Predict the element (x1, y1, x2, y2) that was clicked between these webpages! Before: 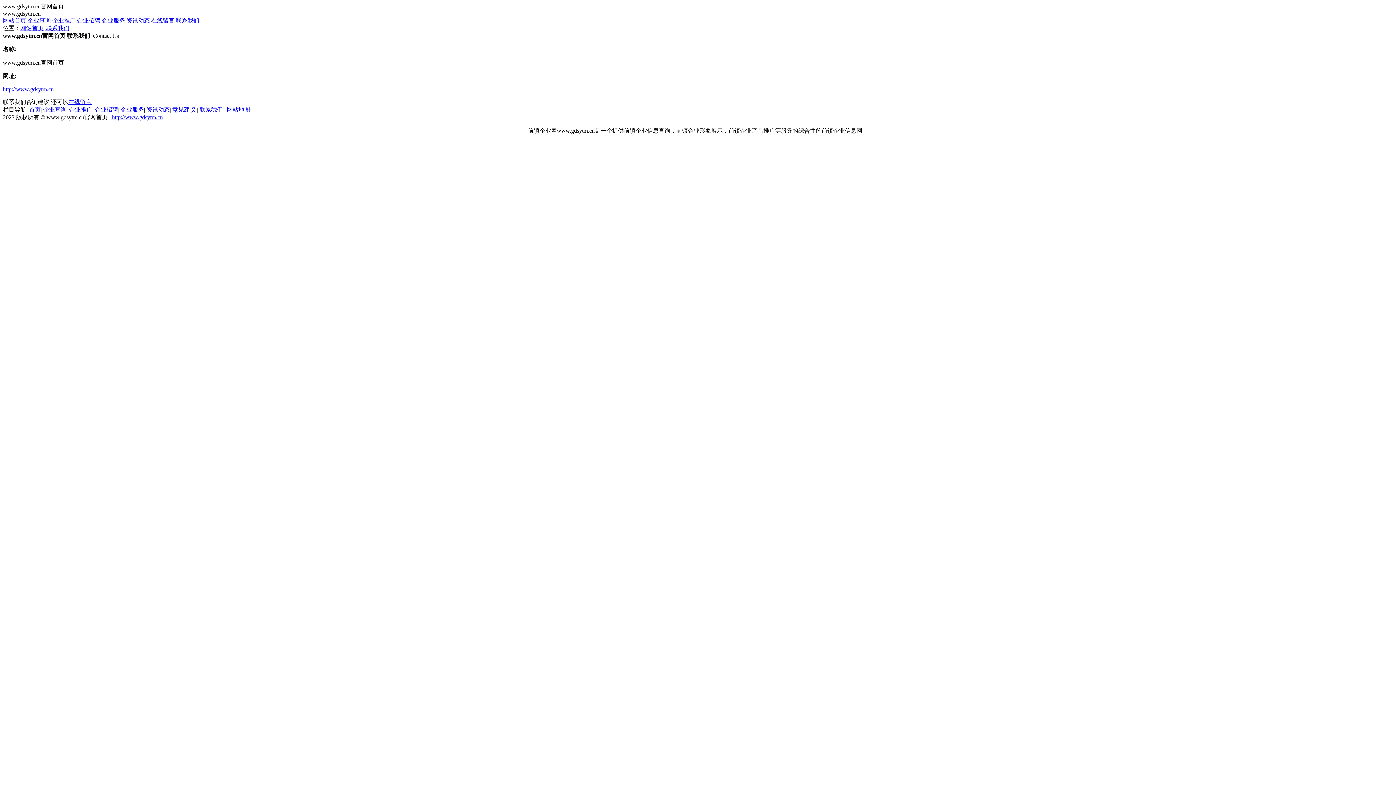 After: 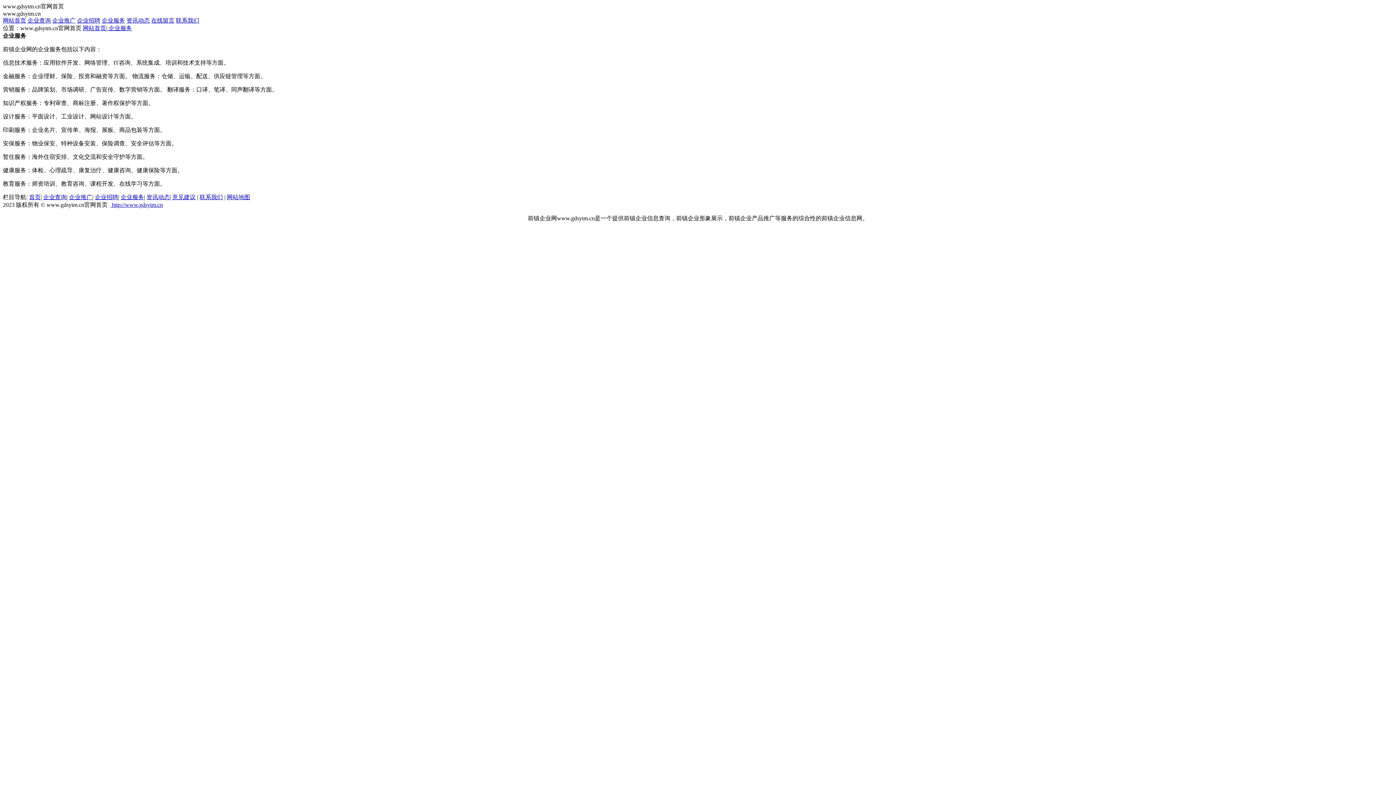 Action: bbox: (120, 106, 144, 112) label: 企业服务